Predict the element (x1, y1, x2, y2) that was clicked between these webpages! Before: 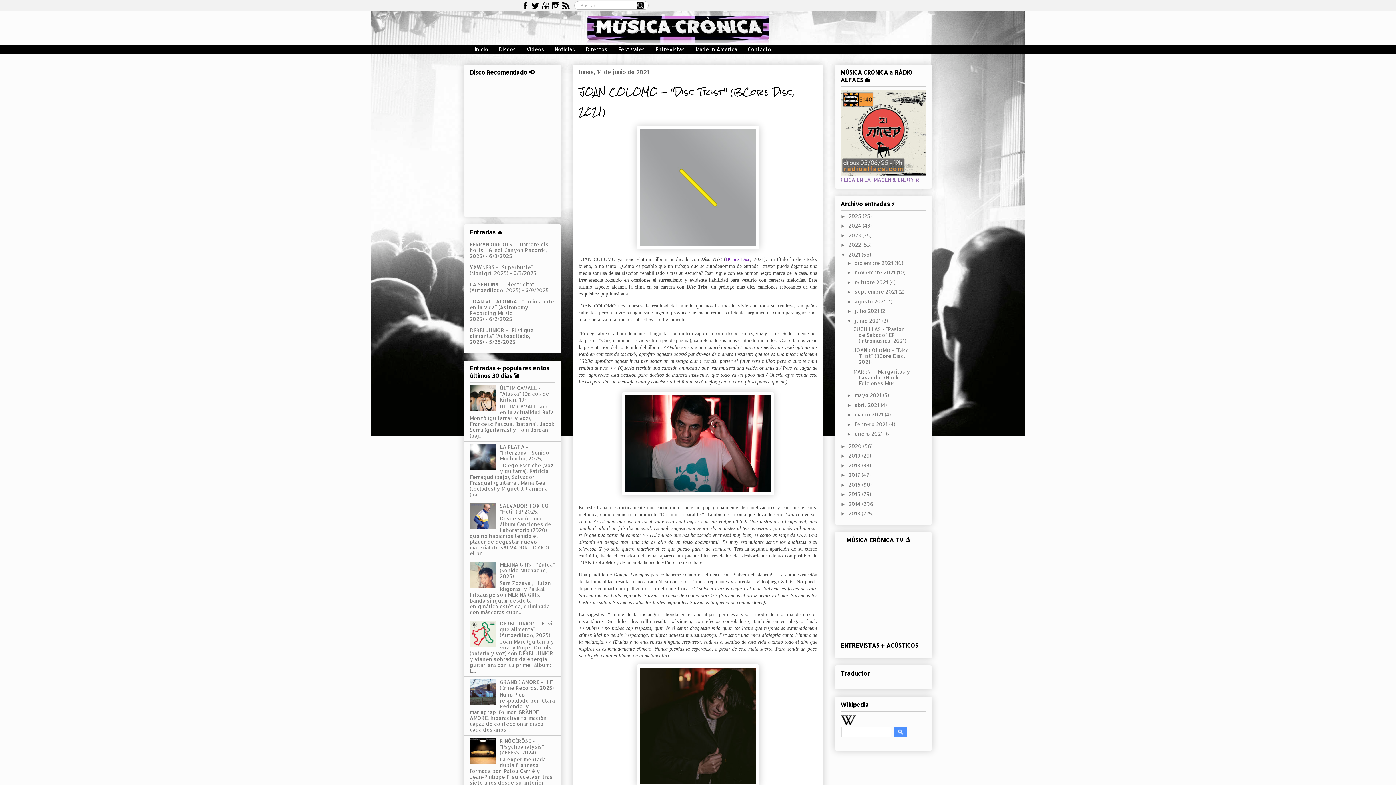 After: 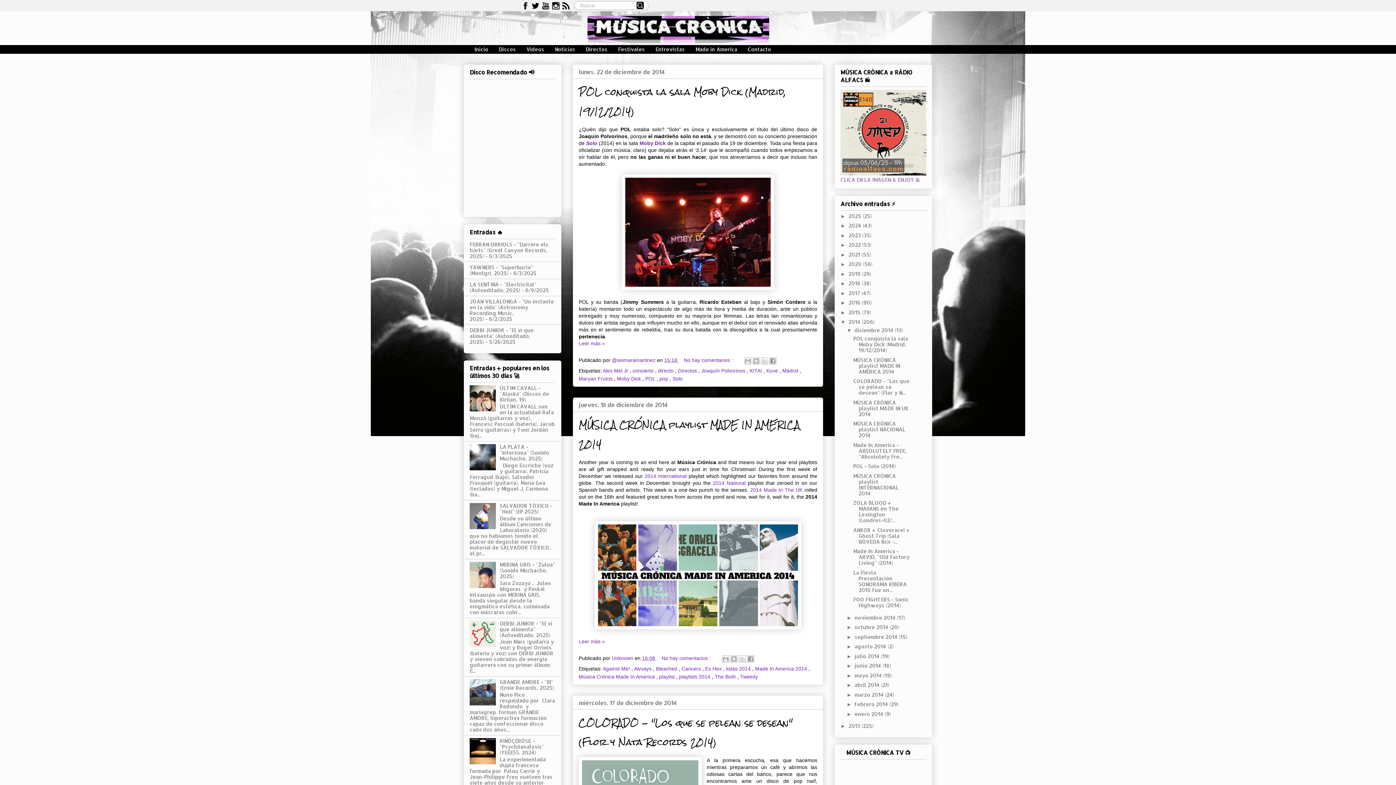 Action: bbox: (848, 501, 862, 507) label: 2014 